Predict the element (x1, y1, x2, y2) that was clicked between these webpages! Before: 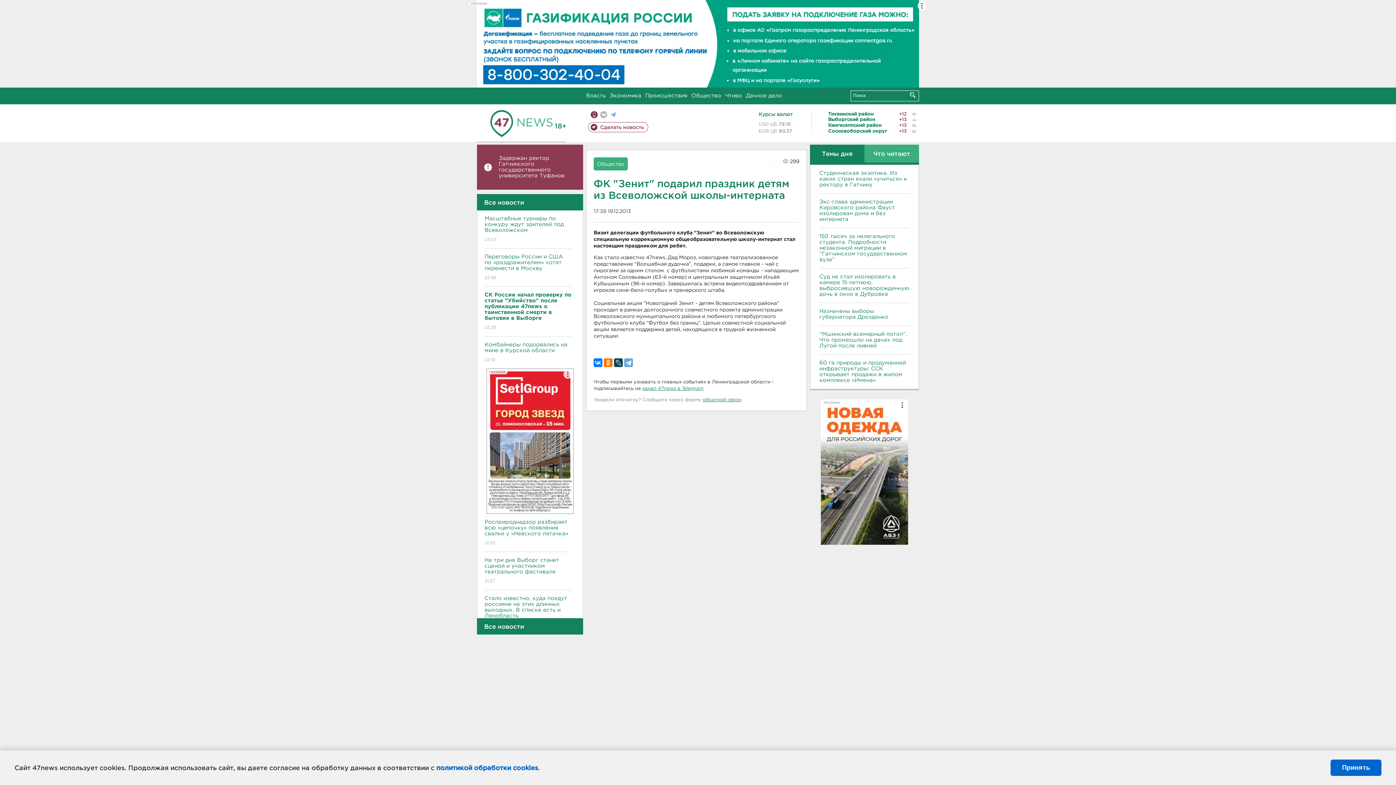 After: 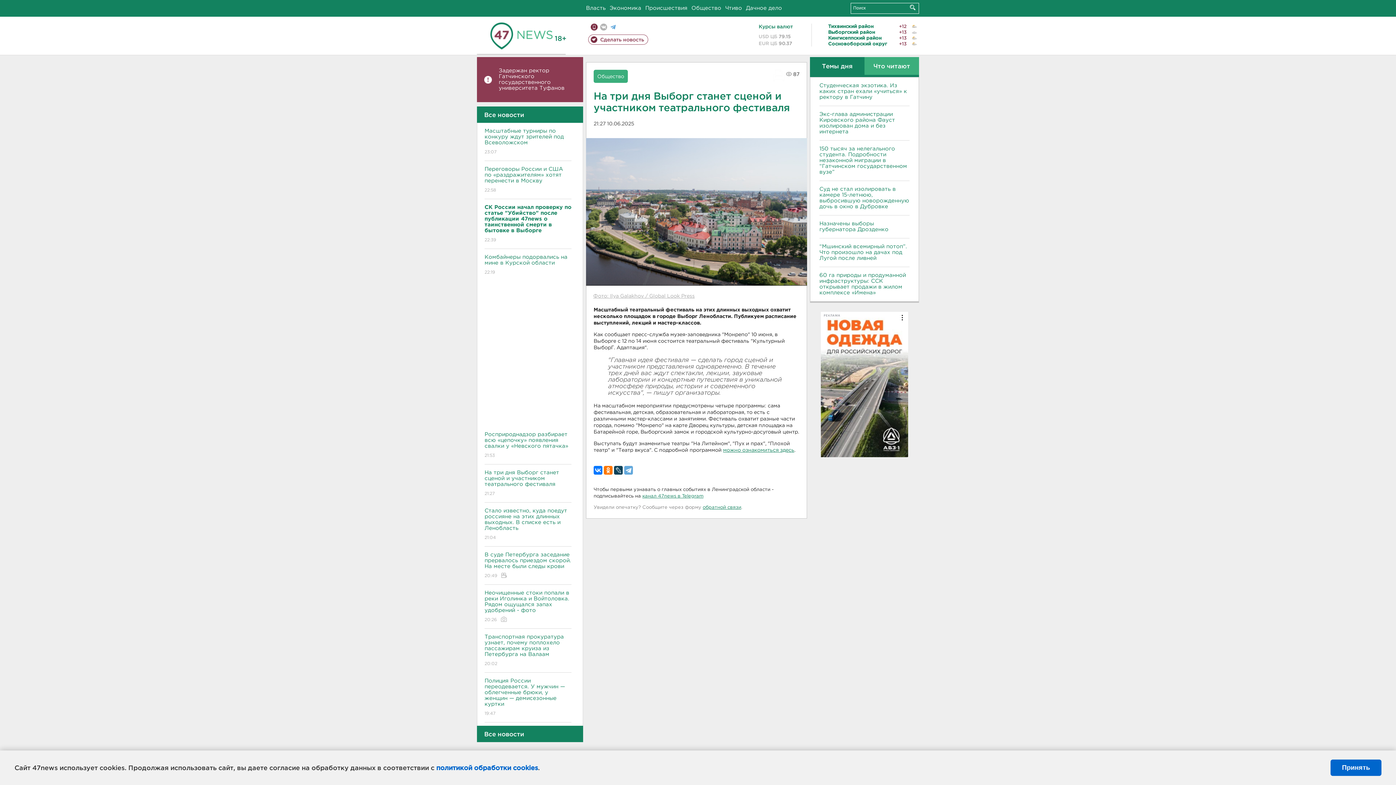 Action: bbox: (484, 552, 571, 590) label: На три дня Выборг станет сценой и участником театрального фестиваля
21:27